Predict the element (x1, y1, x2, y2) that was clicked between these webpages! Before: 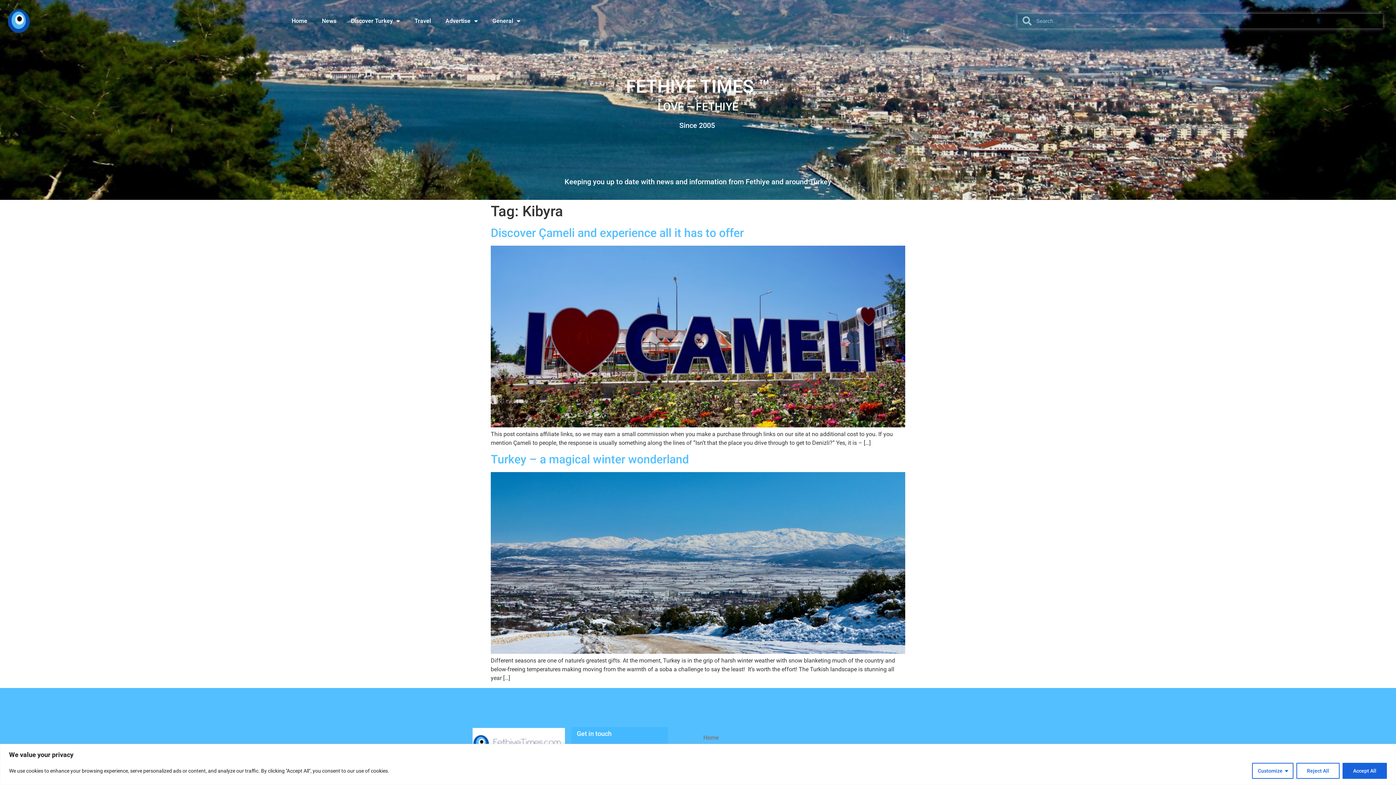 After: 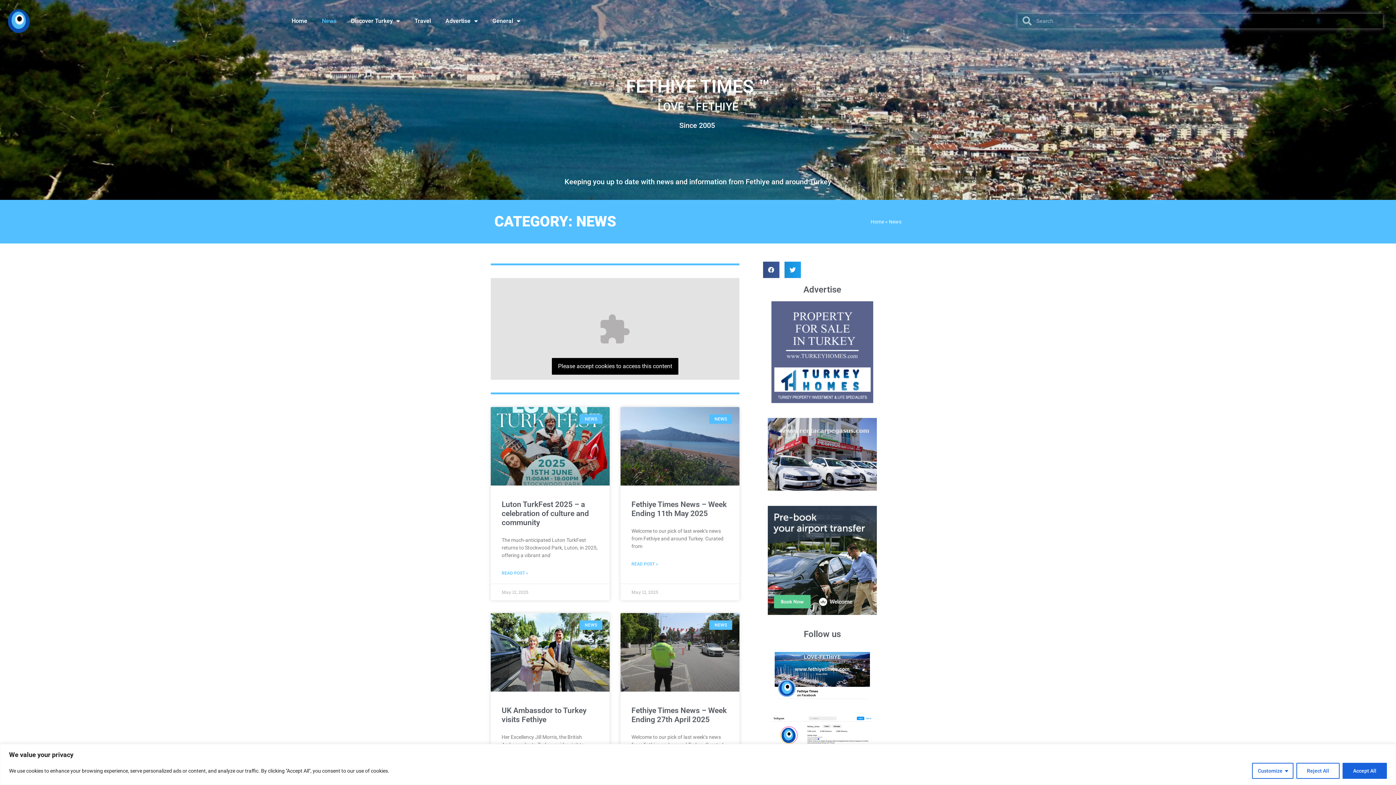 Action: bbox: (314, 12, 343, 29) label: News